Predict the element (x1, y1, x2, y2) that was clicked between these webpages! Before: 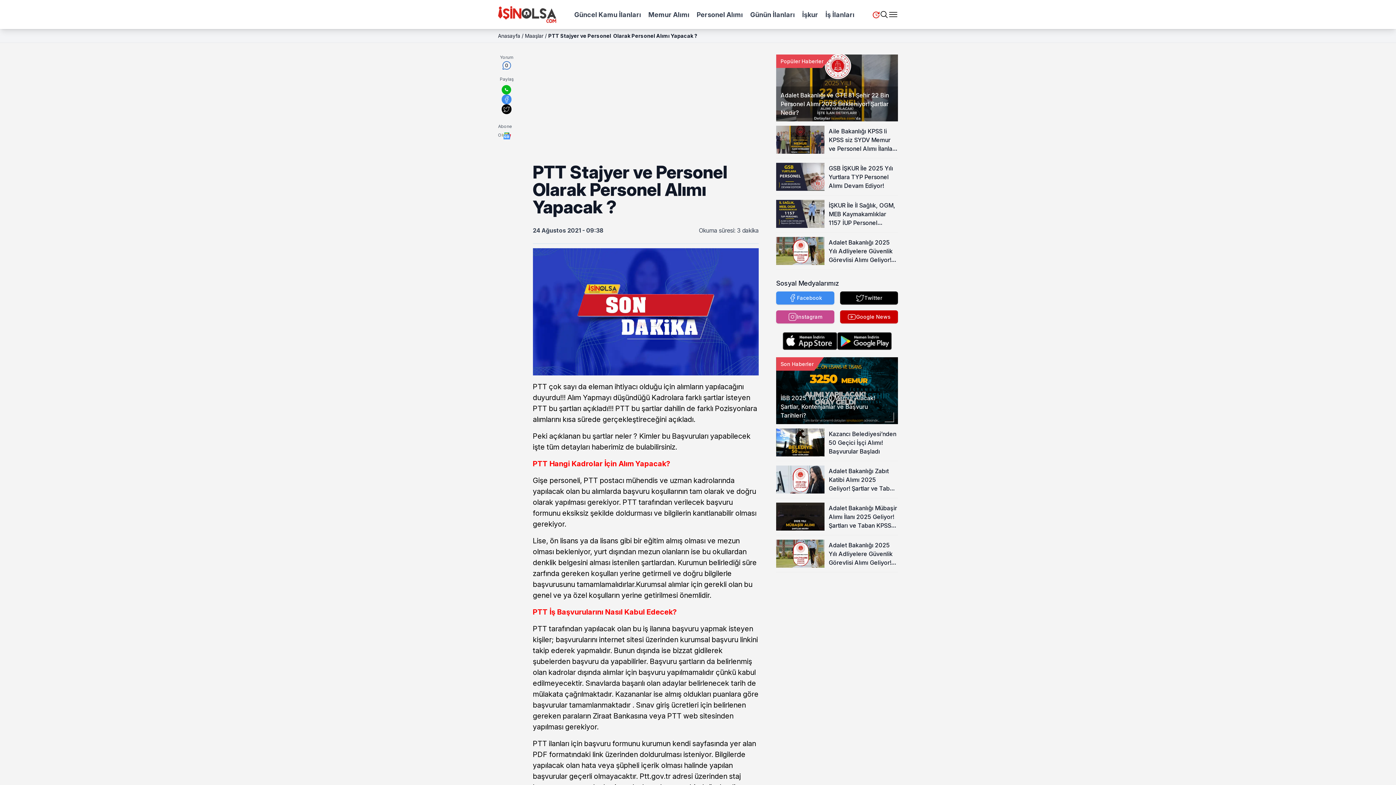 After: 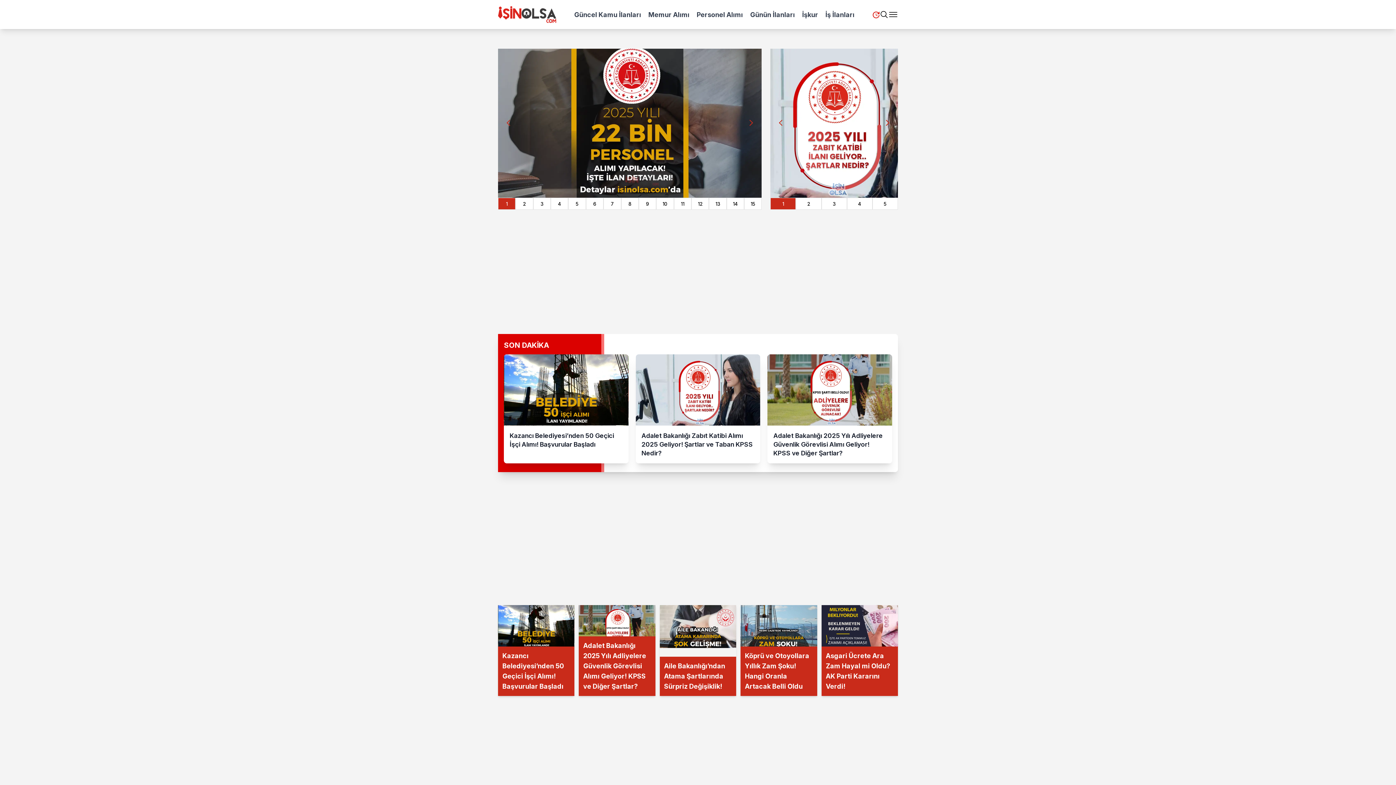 Action: bbox: (498, 6, 556, 22)